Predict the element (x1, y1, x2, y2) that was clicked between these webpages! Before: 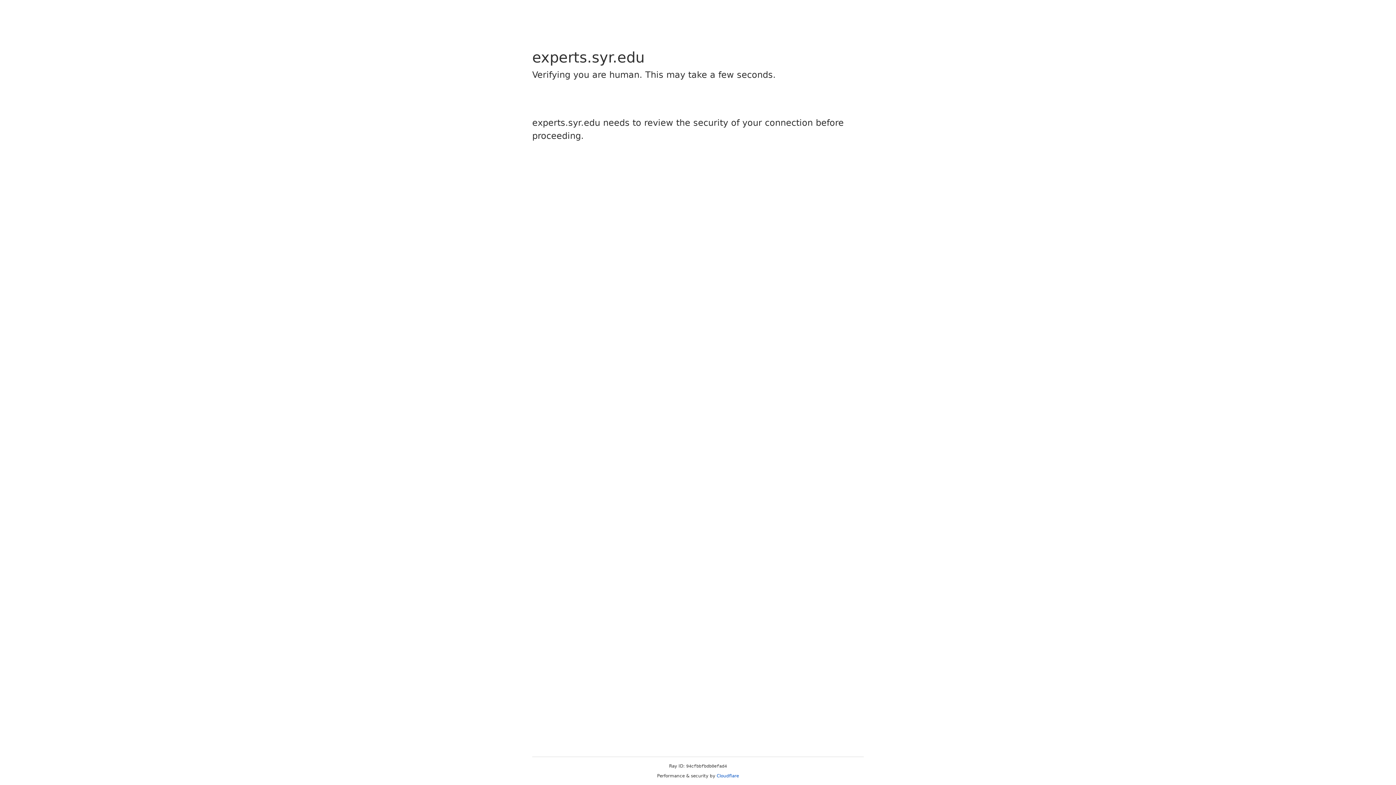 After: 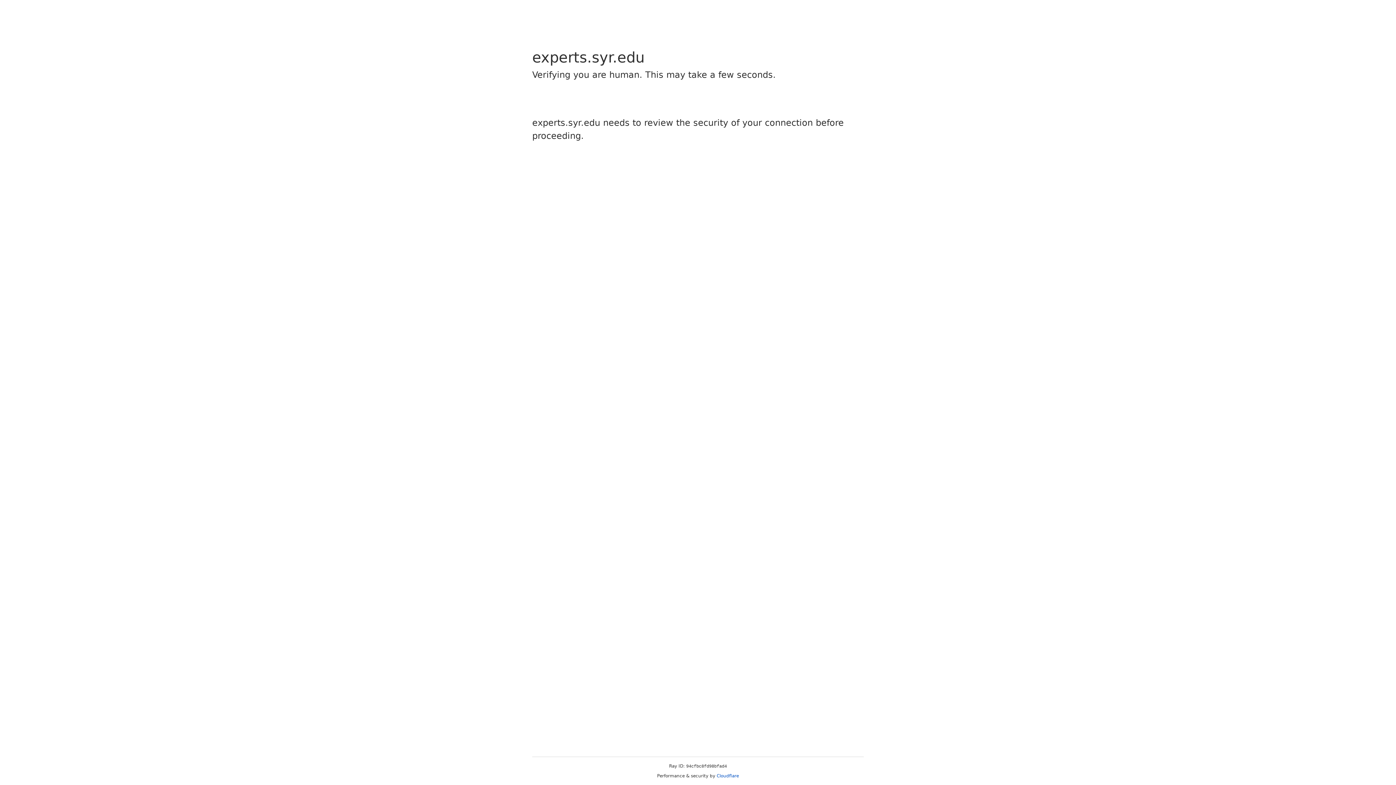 Action: label: Cloudflare bbox: (716, 773, 739, 778)